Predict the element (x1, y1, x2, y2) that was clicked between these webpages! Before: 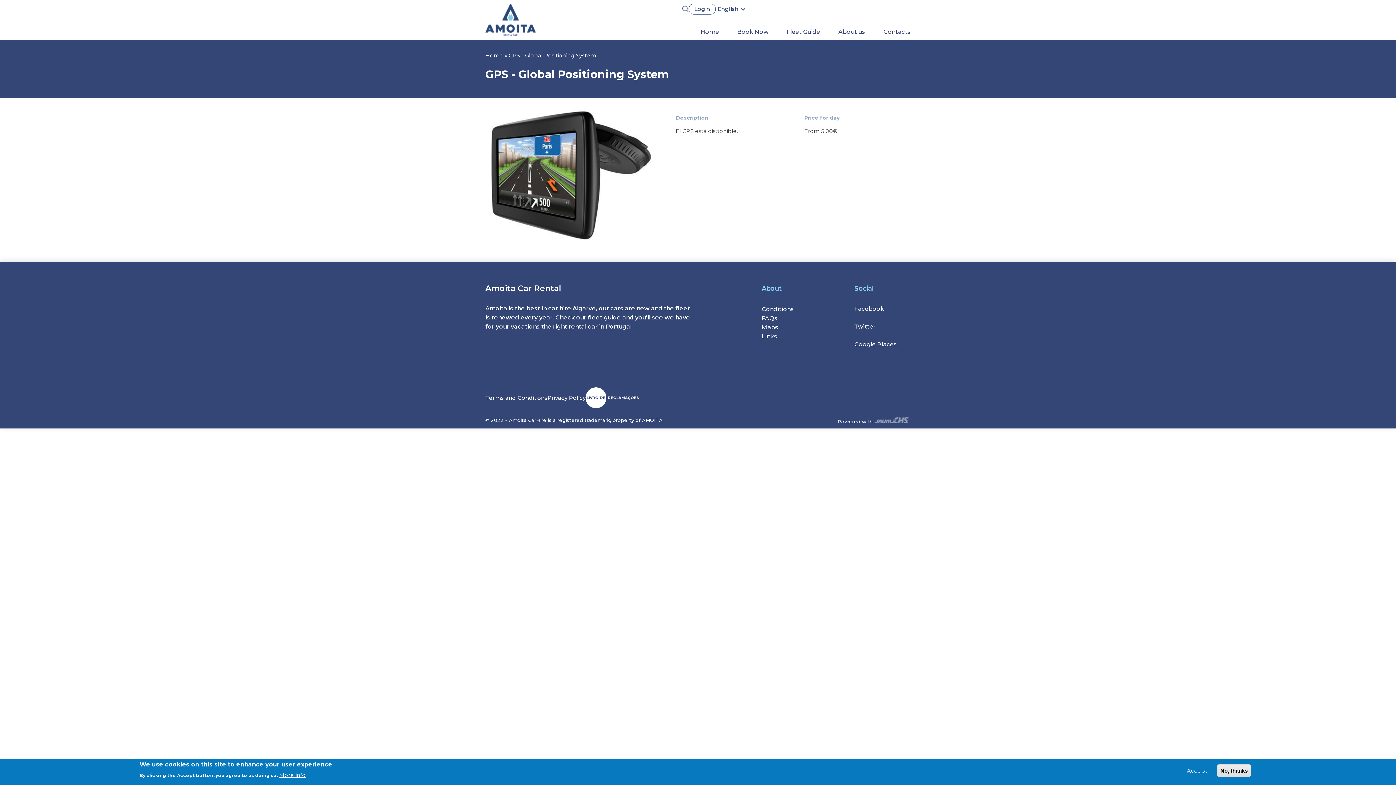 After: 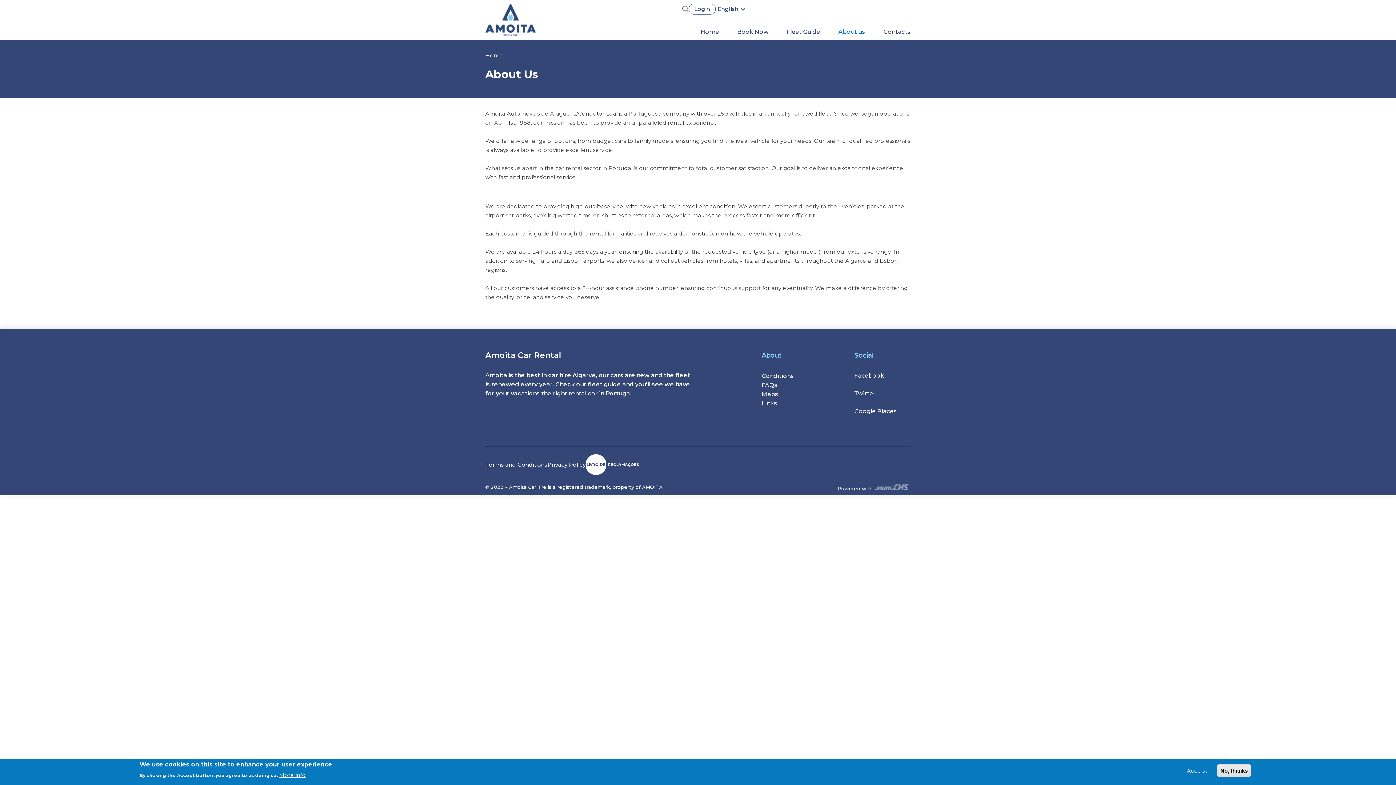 Action: label: About us bbox: (838, 28, 865, 35)